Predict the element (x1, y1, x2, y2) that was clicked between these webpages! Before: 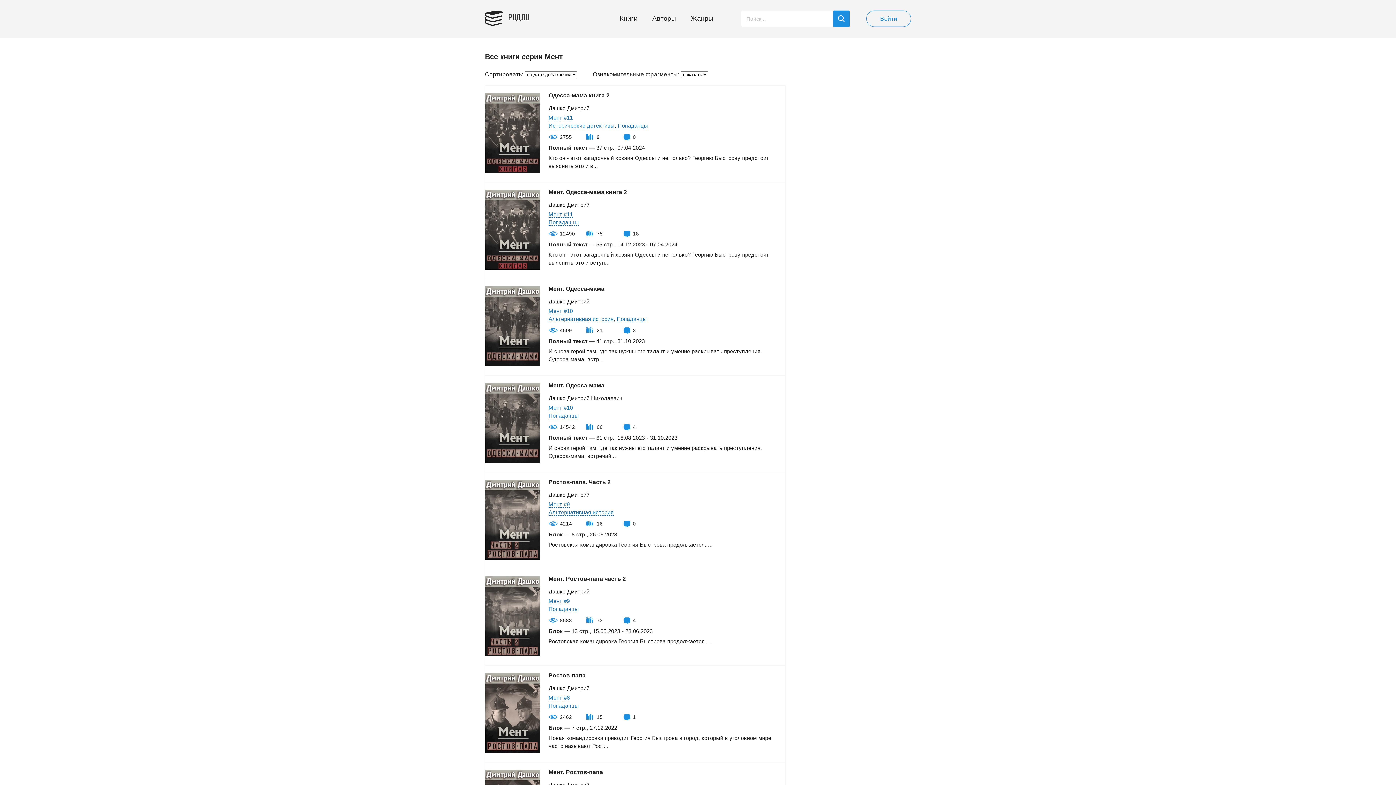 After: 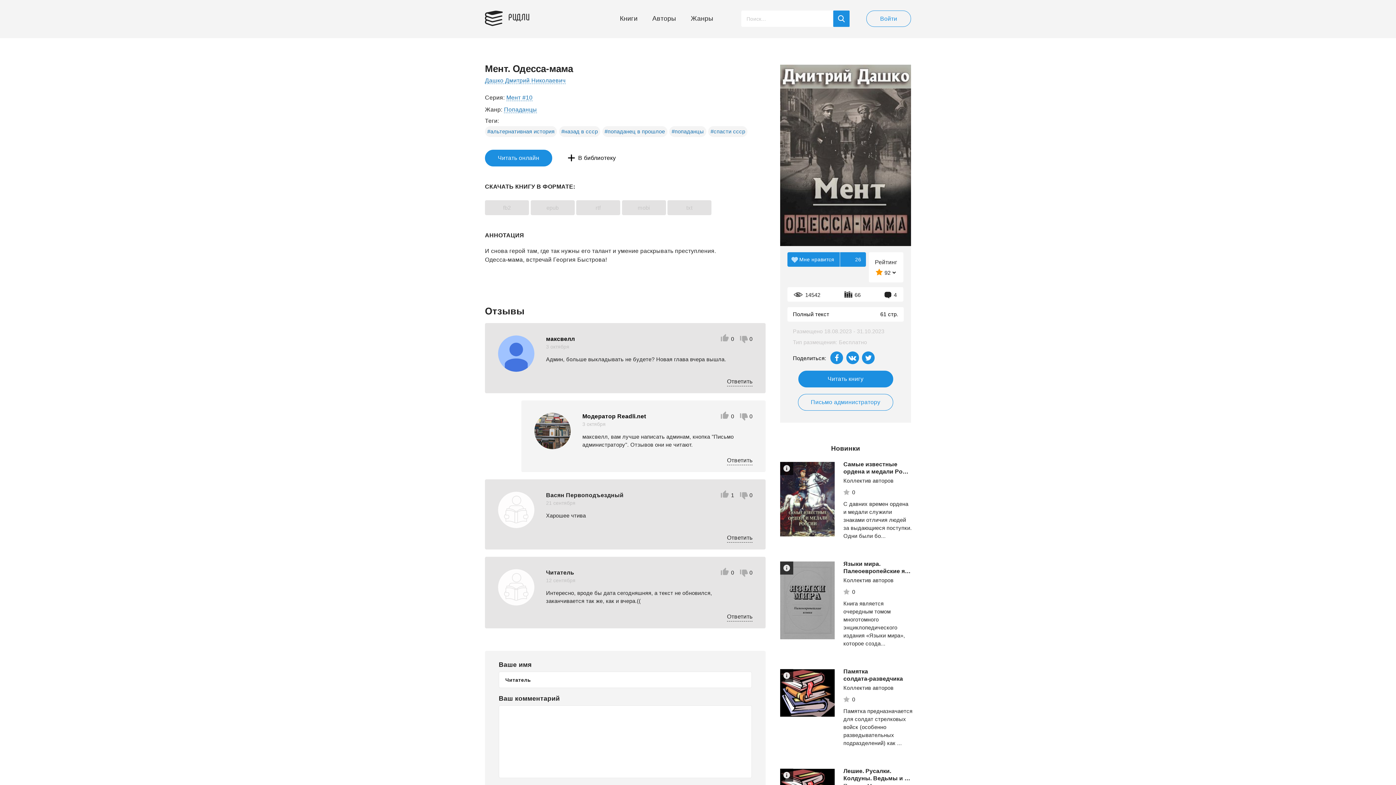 Action: bbox: (548, 382, 604, 388) label: Мент. Одесса-мама